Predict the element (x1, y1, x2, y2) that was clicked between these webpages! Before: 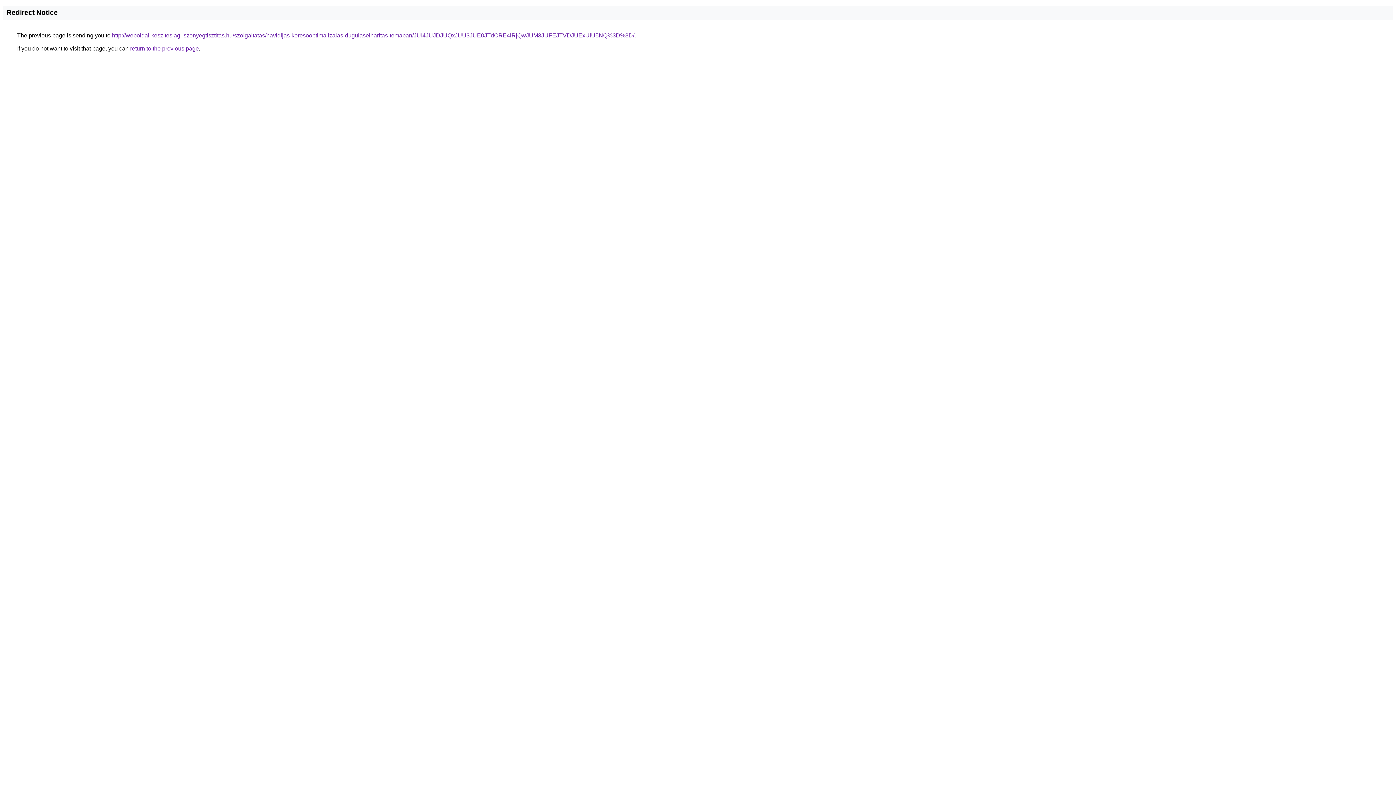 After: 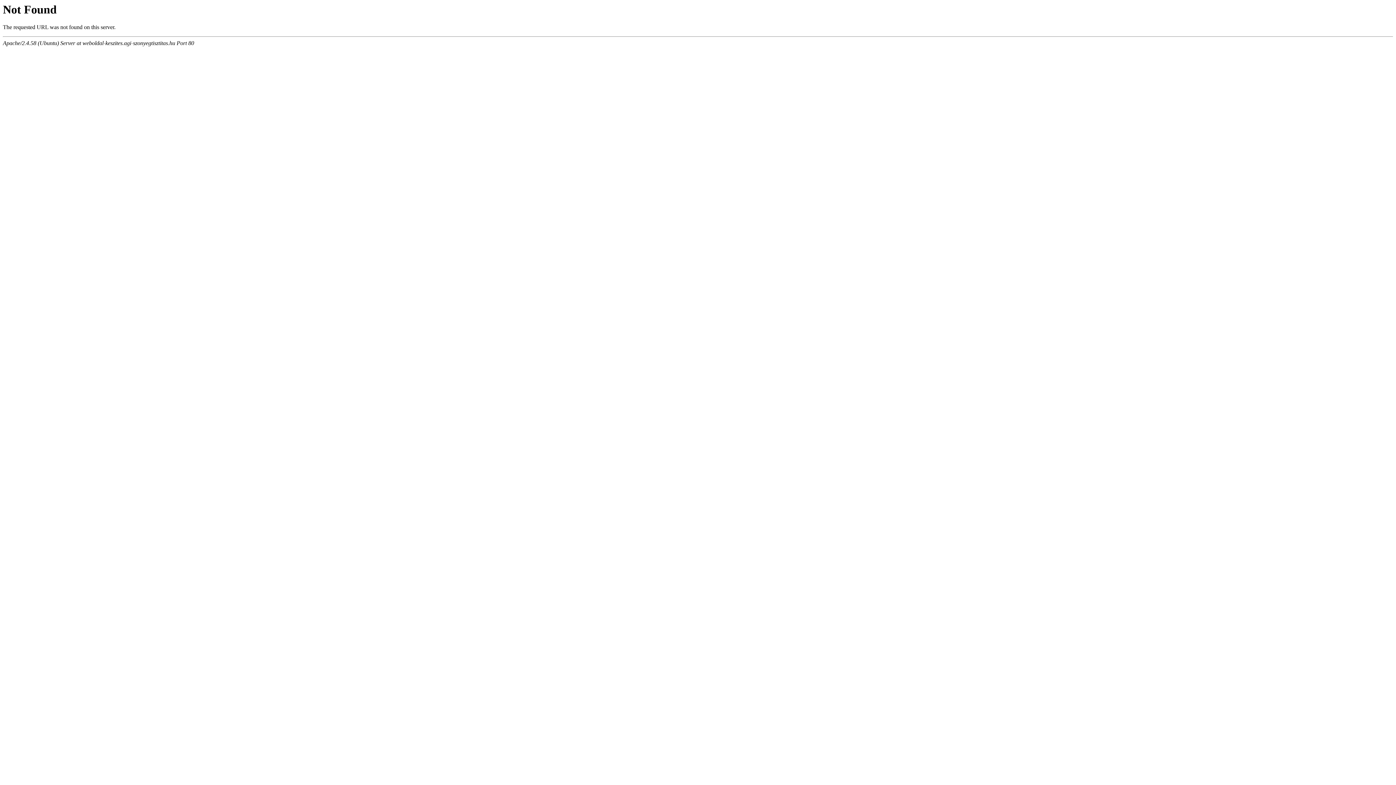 Action: bbox: (112, 32, 634, 38) label: http://weboldal-keszites.agi-szonyegtisztitas.hu/szolgaltatas/havidijas-keresooptimalizalas-dugulaselharitas-temaban/JUI4JUJDJUQxJUU3JUE0JTdCRE4lRjQwJUM3JUFEJTVDJUExUiU5NQ%3D%3D/